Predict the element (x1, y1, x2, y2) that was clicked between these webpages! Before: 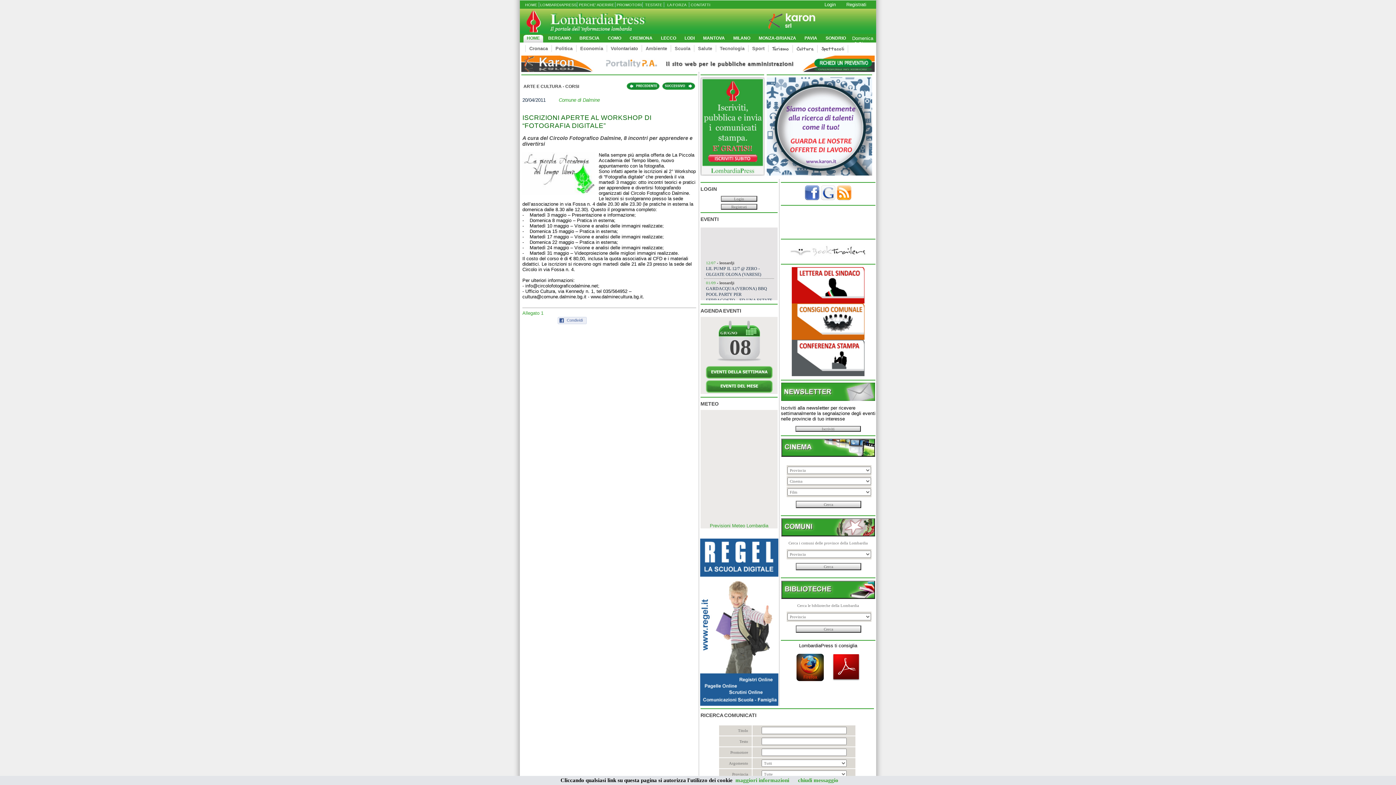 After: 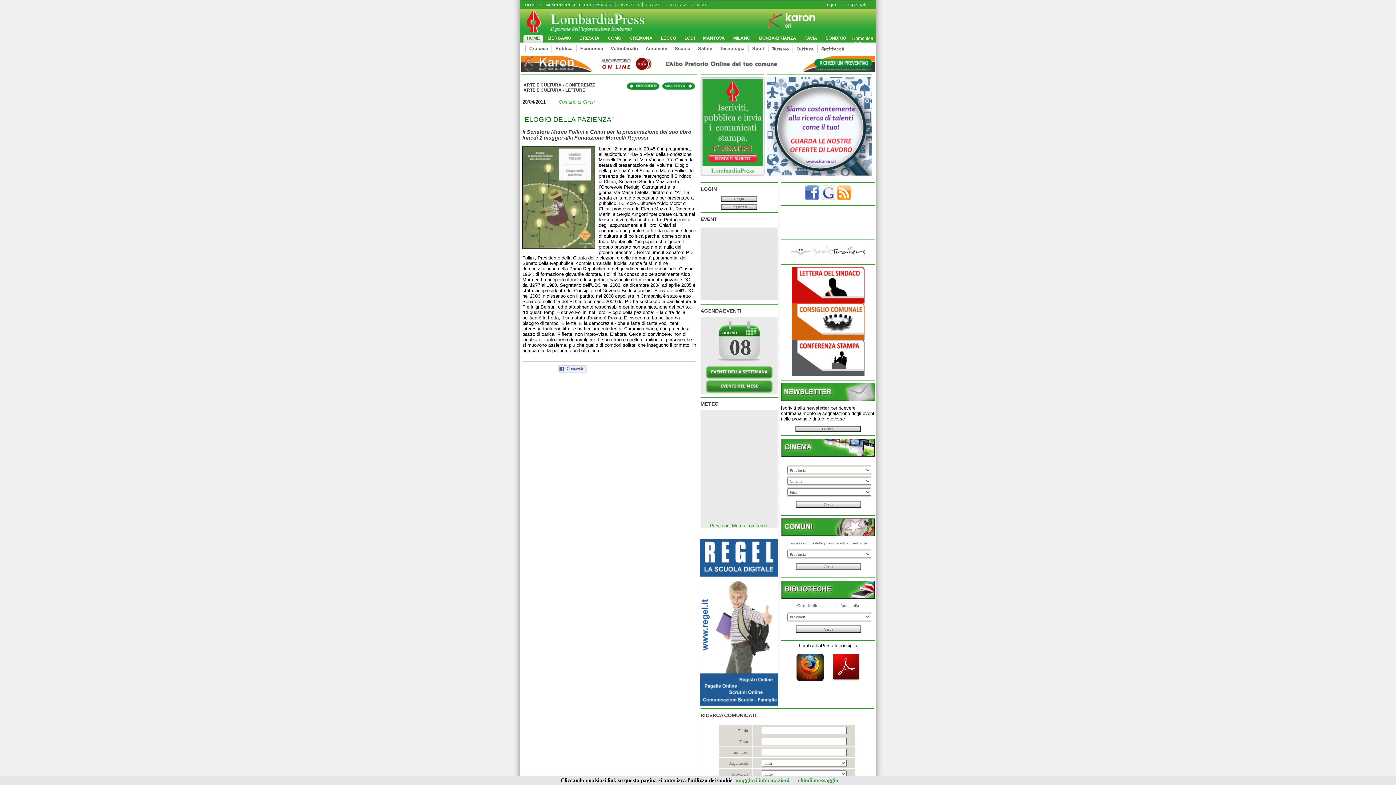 Action: bbox: (662, 85, 695, 90)